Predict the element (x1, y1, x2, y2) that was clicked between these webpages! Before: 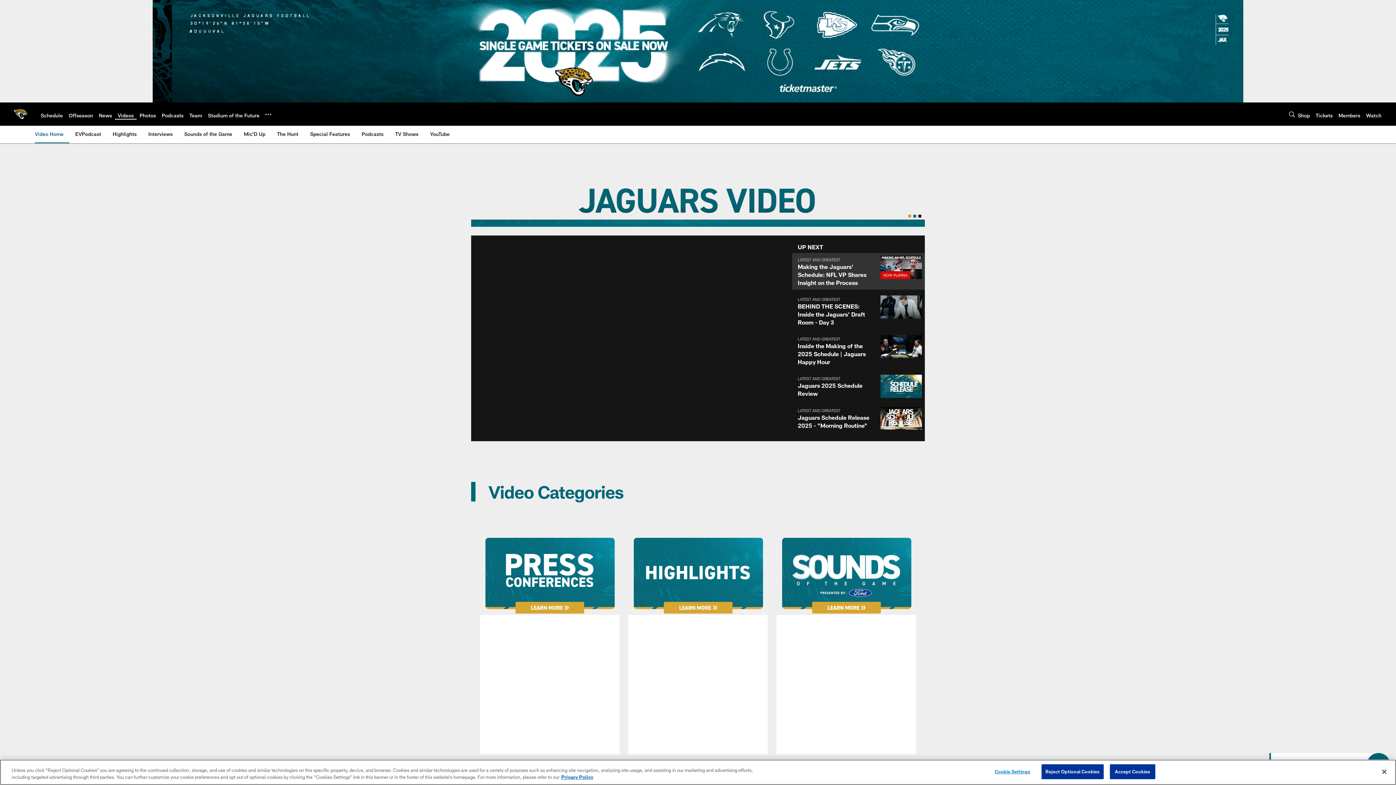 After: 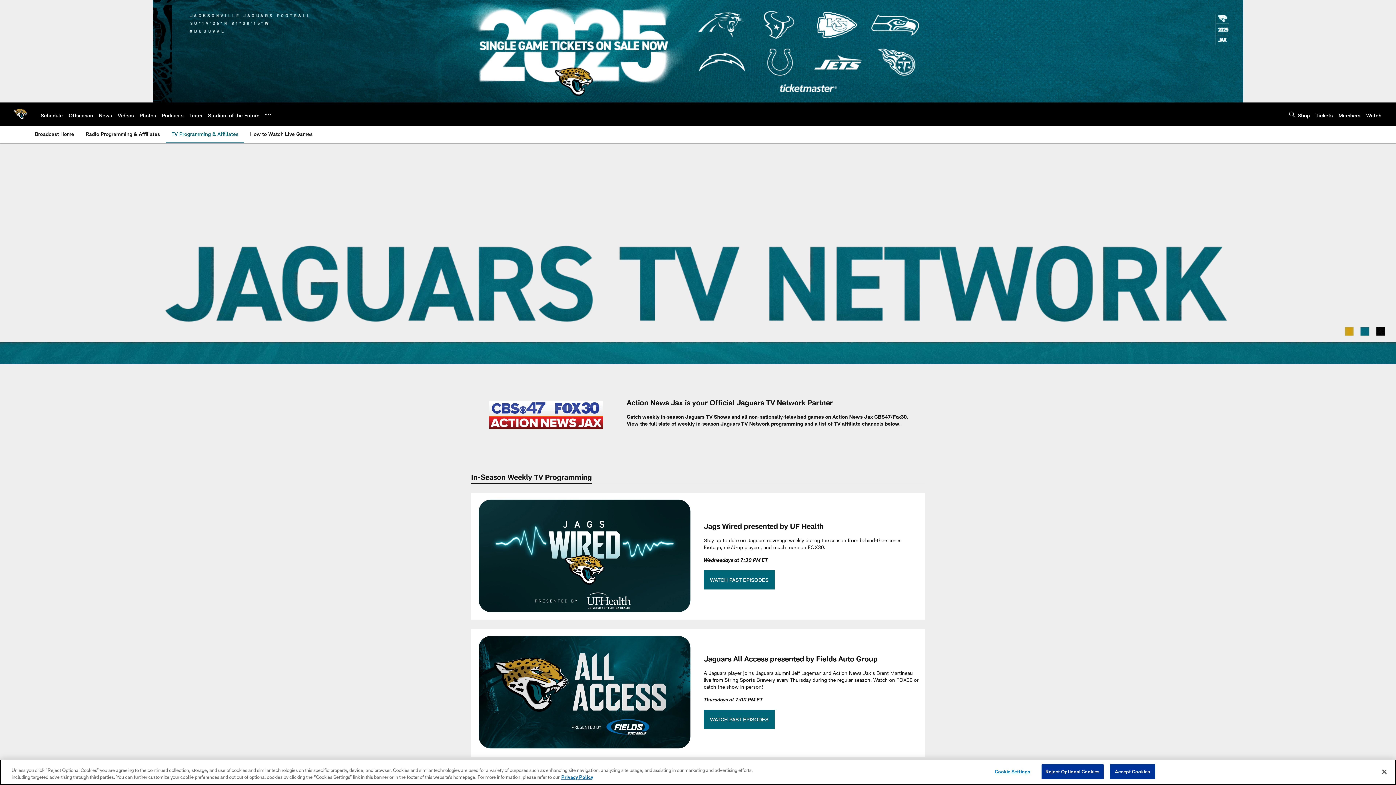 Action: bbox: (392, 125, 421, 142) label: TV Shows